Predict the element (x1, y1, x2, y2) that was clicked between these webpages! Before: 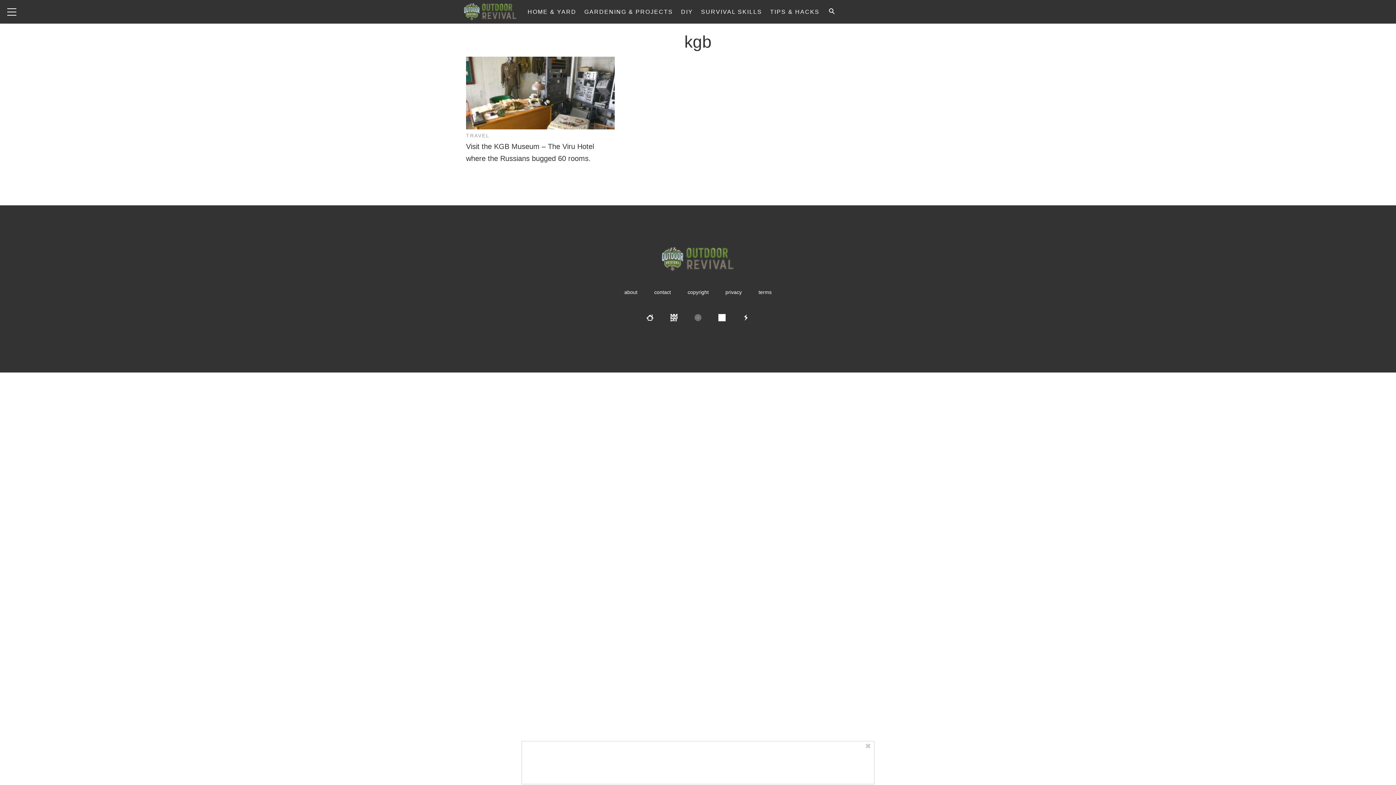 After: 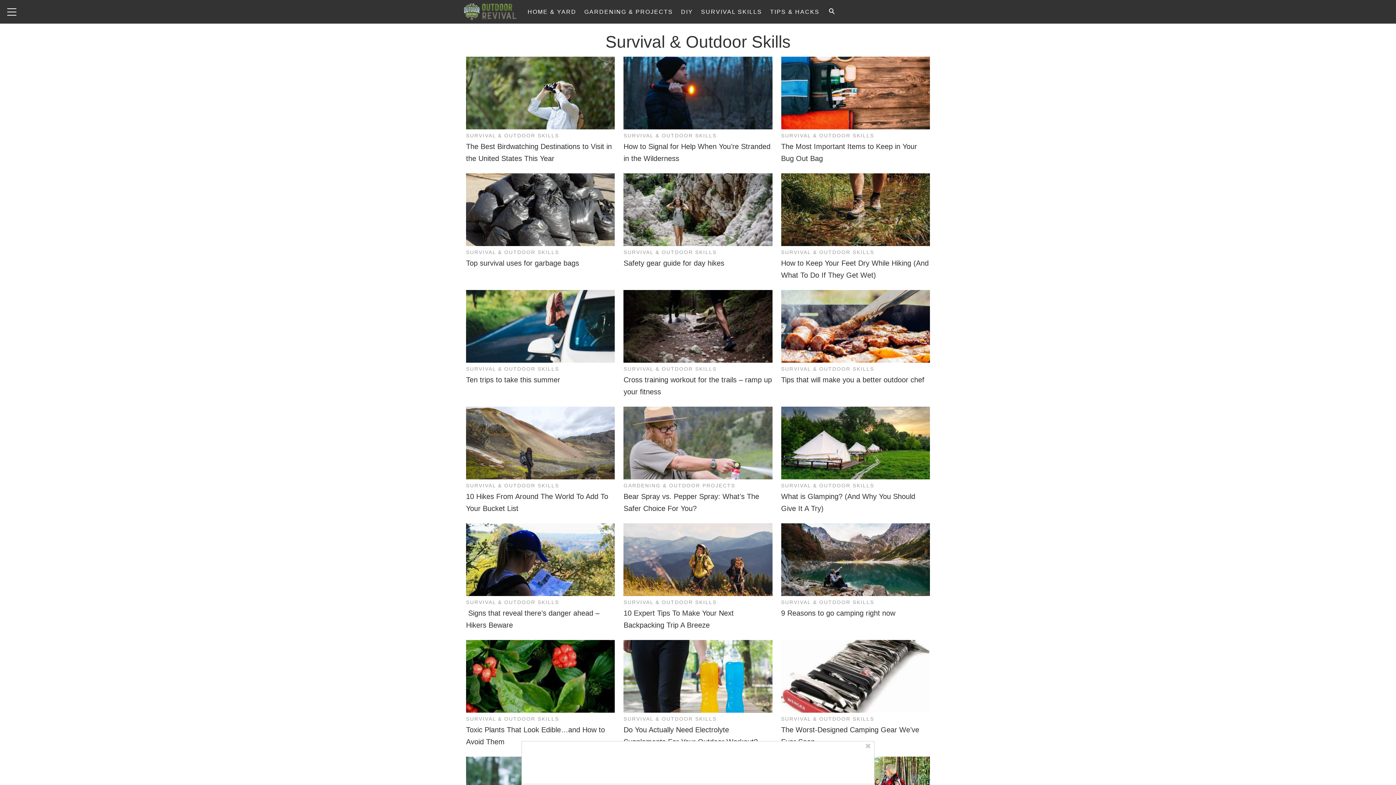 Action: label: SURVIVAL SKILLS bbox: (698, 0, 765, 23)